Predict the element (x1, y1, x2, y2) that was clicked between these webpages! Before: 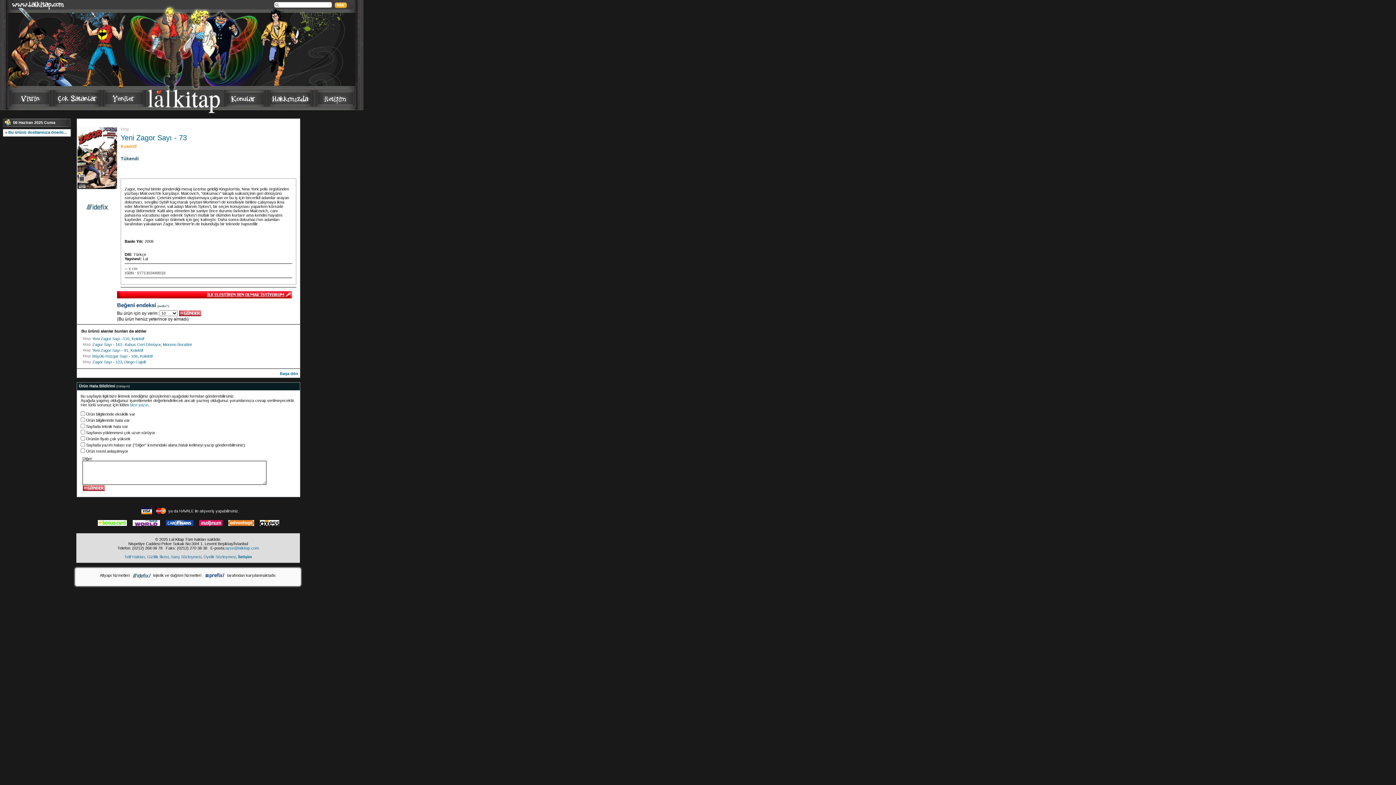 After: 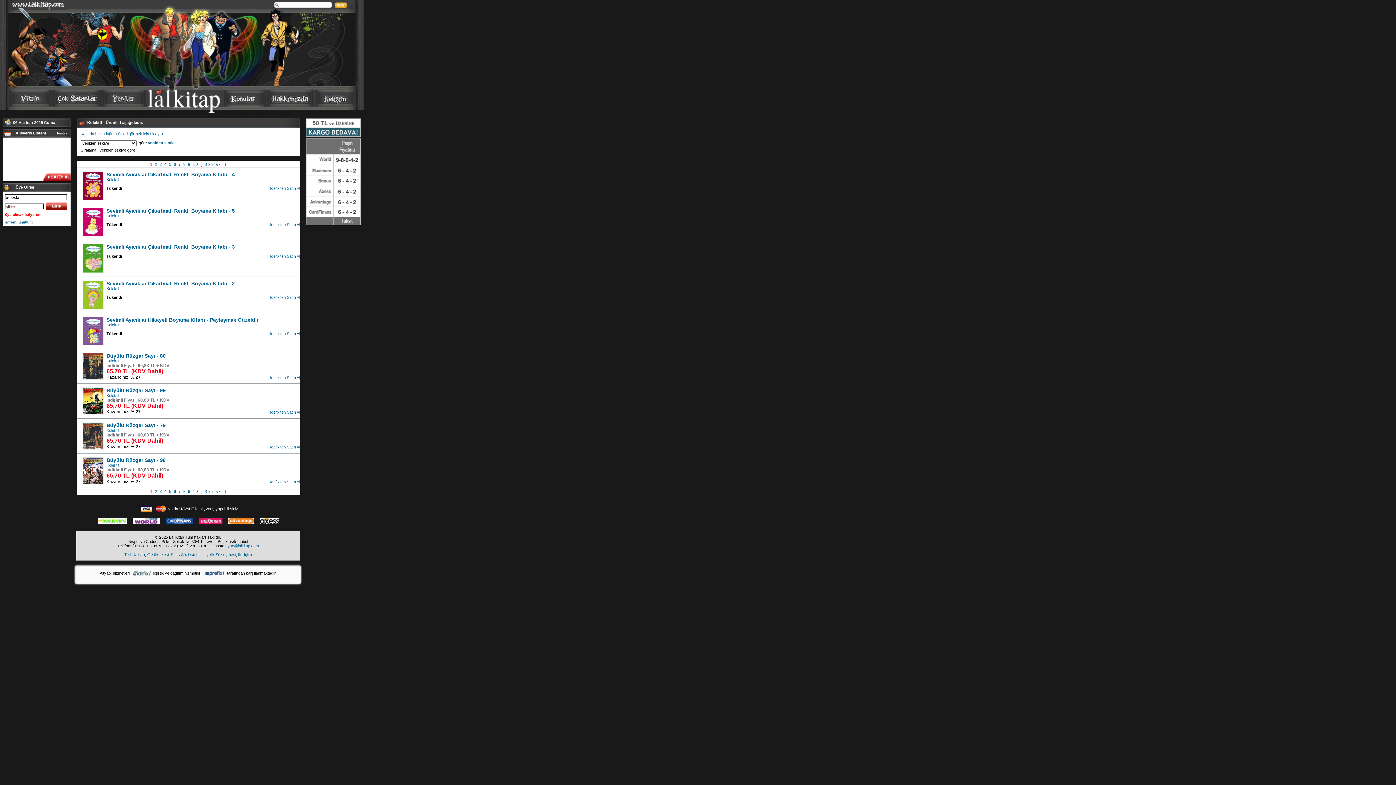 Action: label: Kolektif bbox: (120, 144, 136, 149)